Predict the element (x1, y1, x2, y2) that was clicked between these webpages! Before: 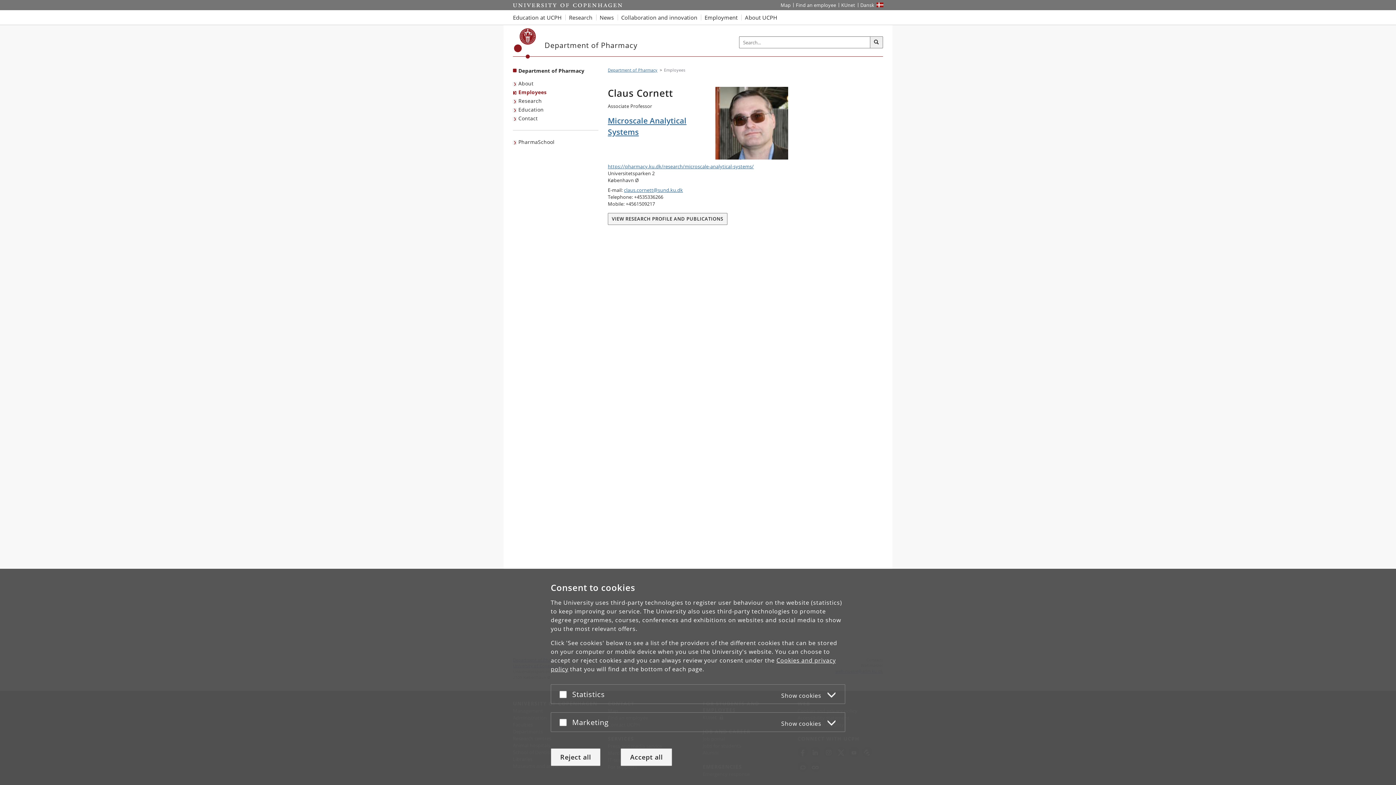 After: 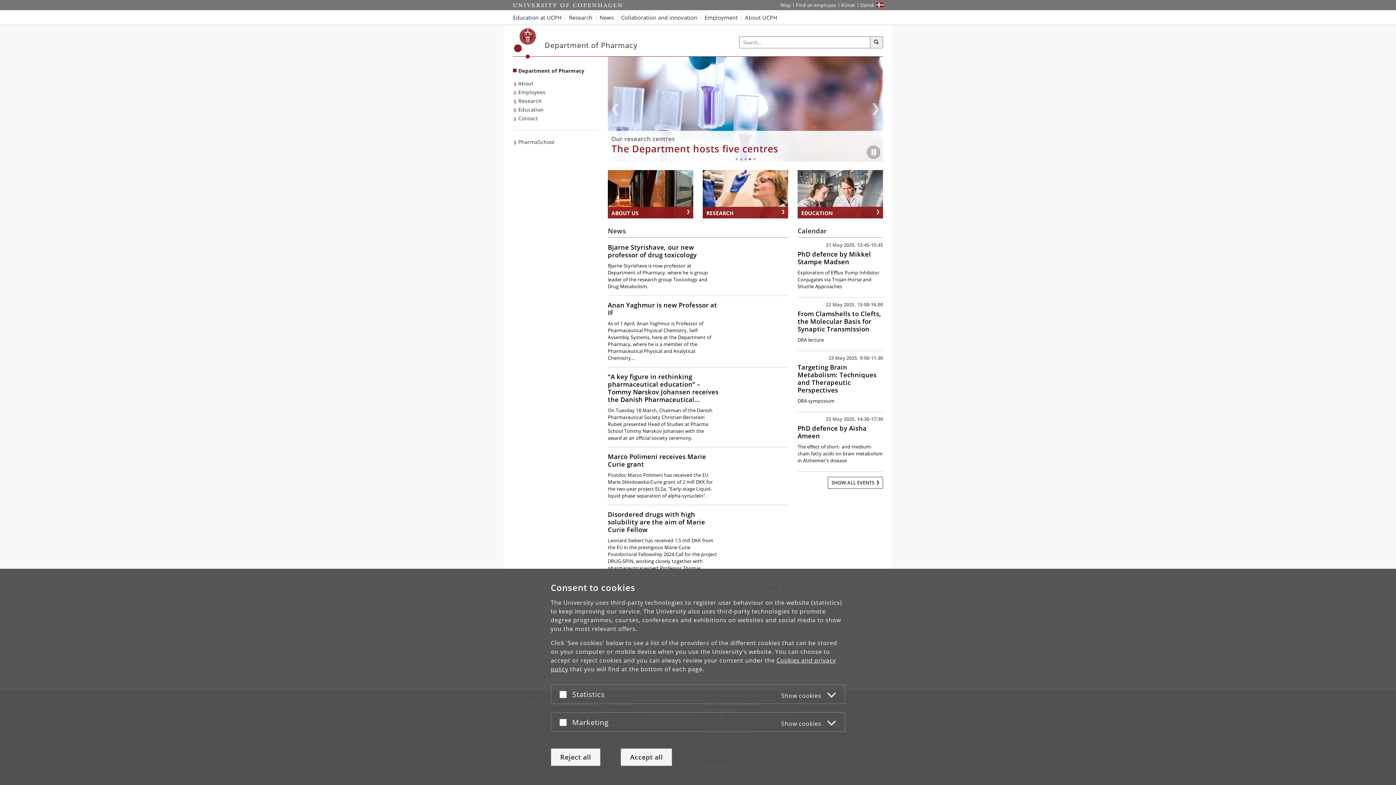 Action: bbox: (544, 41, 637, 49) label: Department of Pharmacy